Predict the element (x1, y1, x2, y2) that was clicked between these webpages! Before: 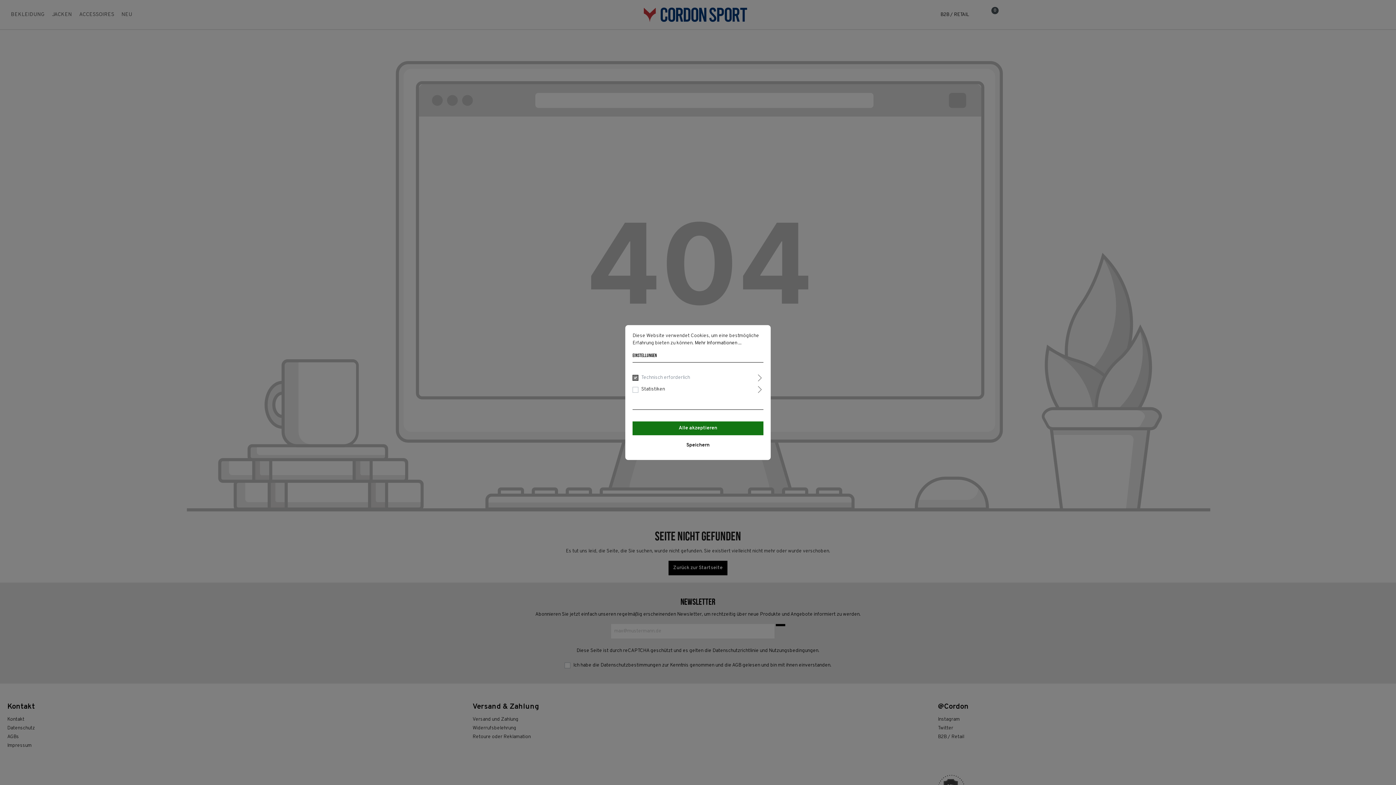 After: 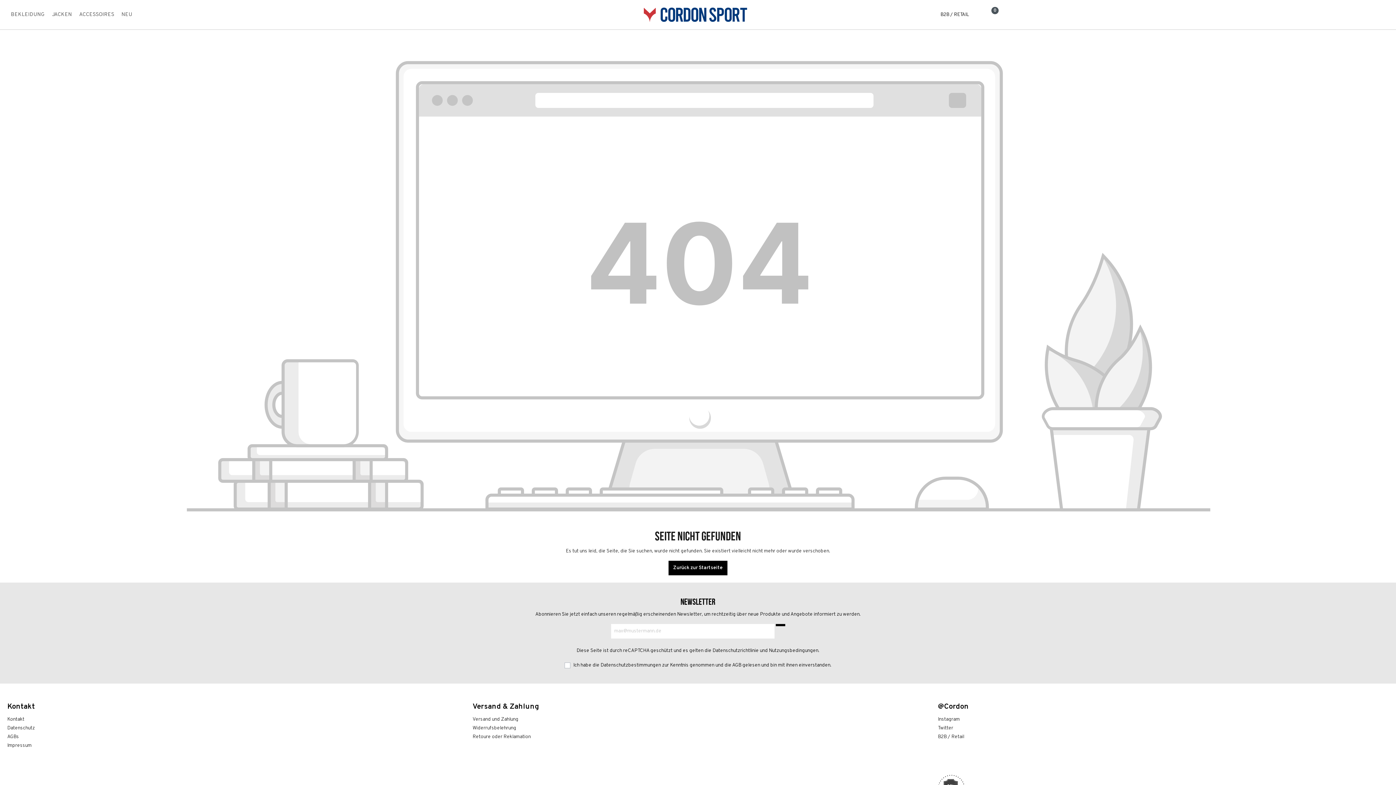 Action: label: Alle akzeptieren bbox: (632, 421, 763, 435)